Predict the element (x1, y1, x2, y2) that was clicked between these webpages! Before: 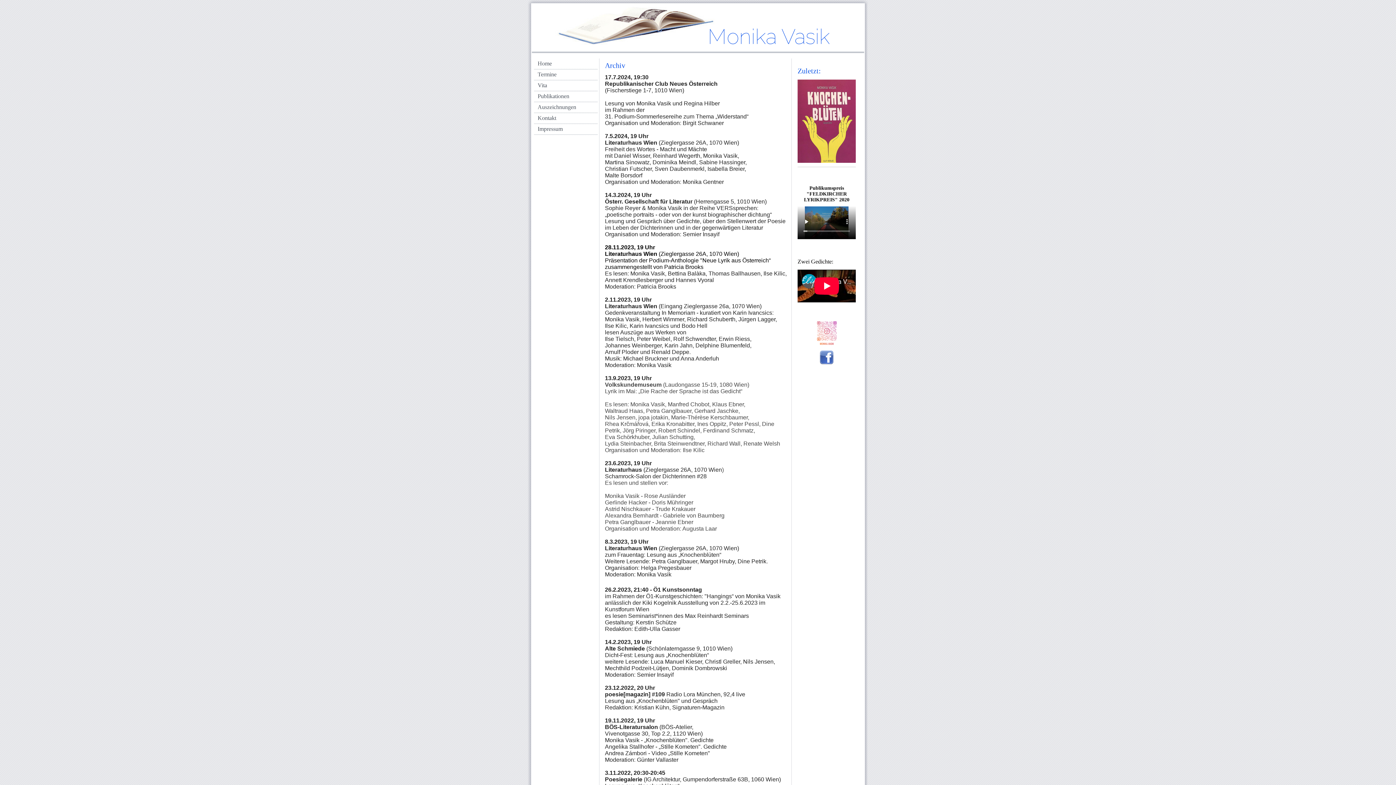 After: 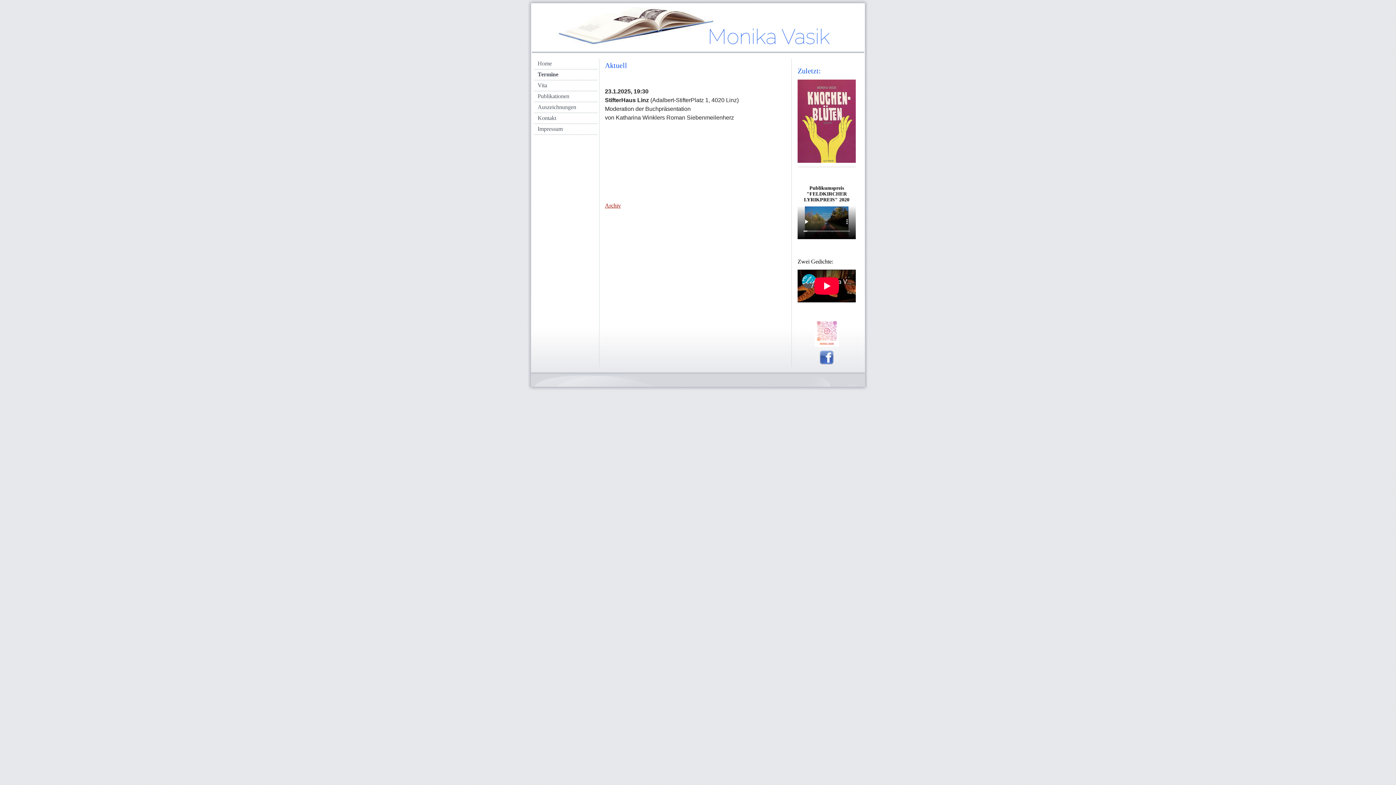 Action: bbox: (534, 69, 597, 80) label: Termine